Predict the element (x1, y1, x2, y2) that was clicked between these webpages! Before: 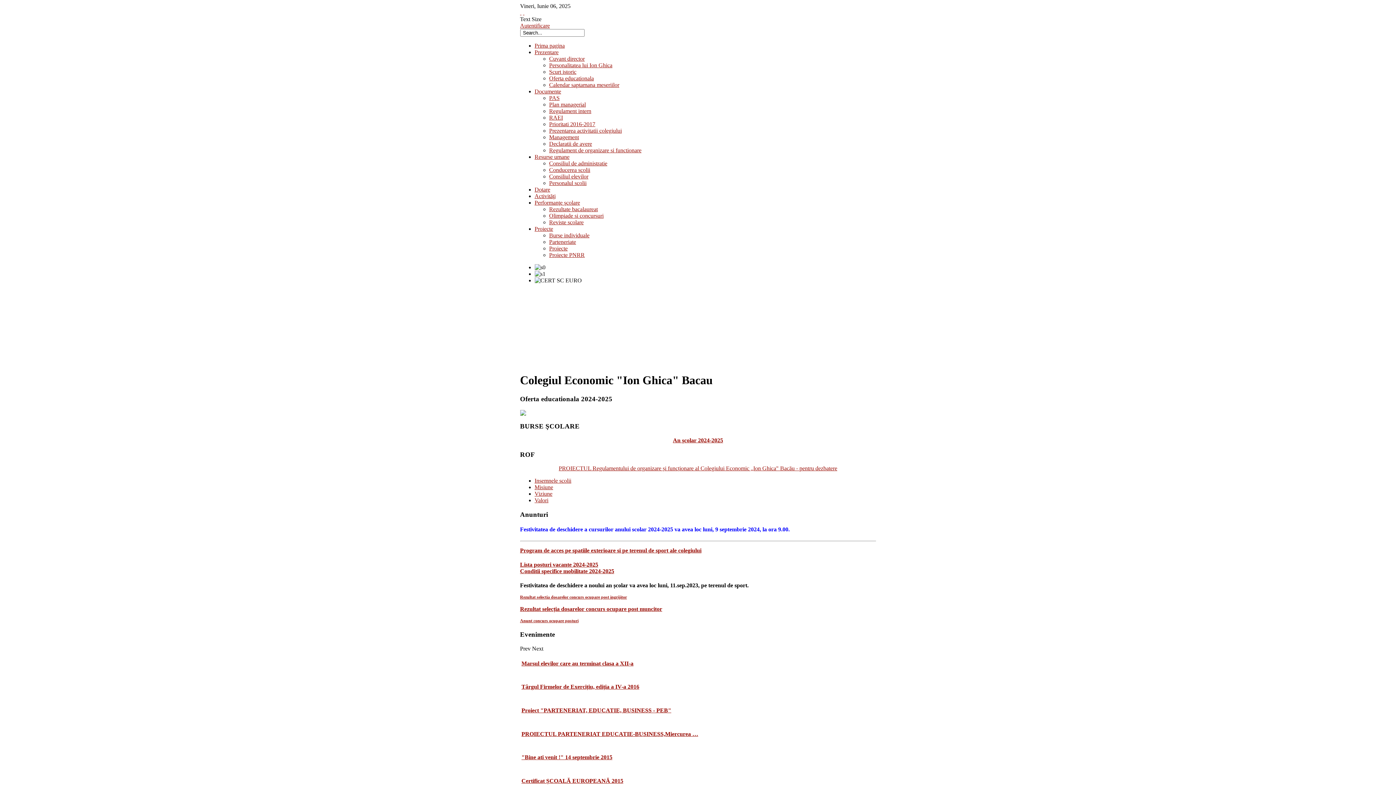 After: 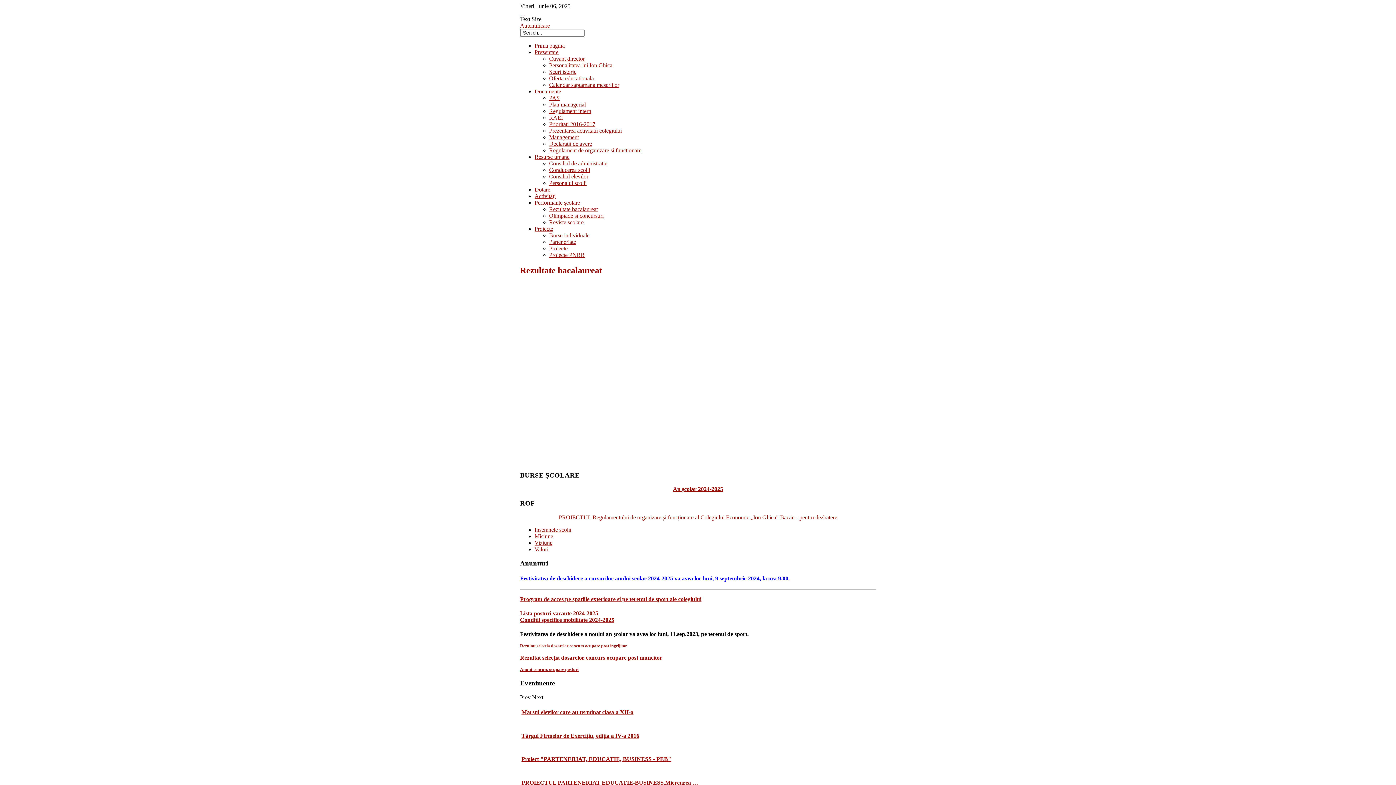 Action: label: Rezultate bacalaureat bbox: (549, 206, 598, 212)